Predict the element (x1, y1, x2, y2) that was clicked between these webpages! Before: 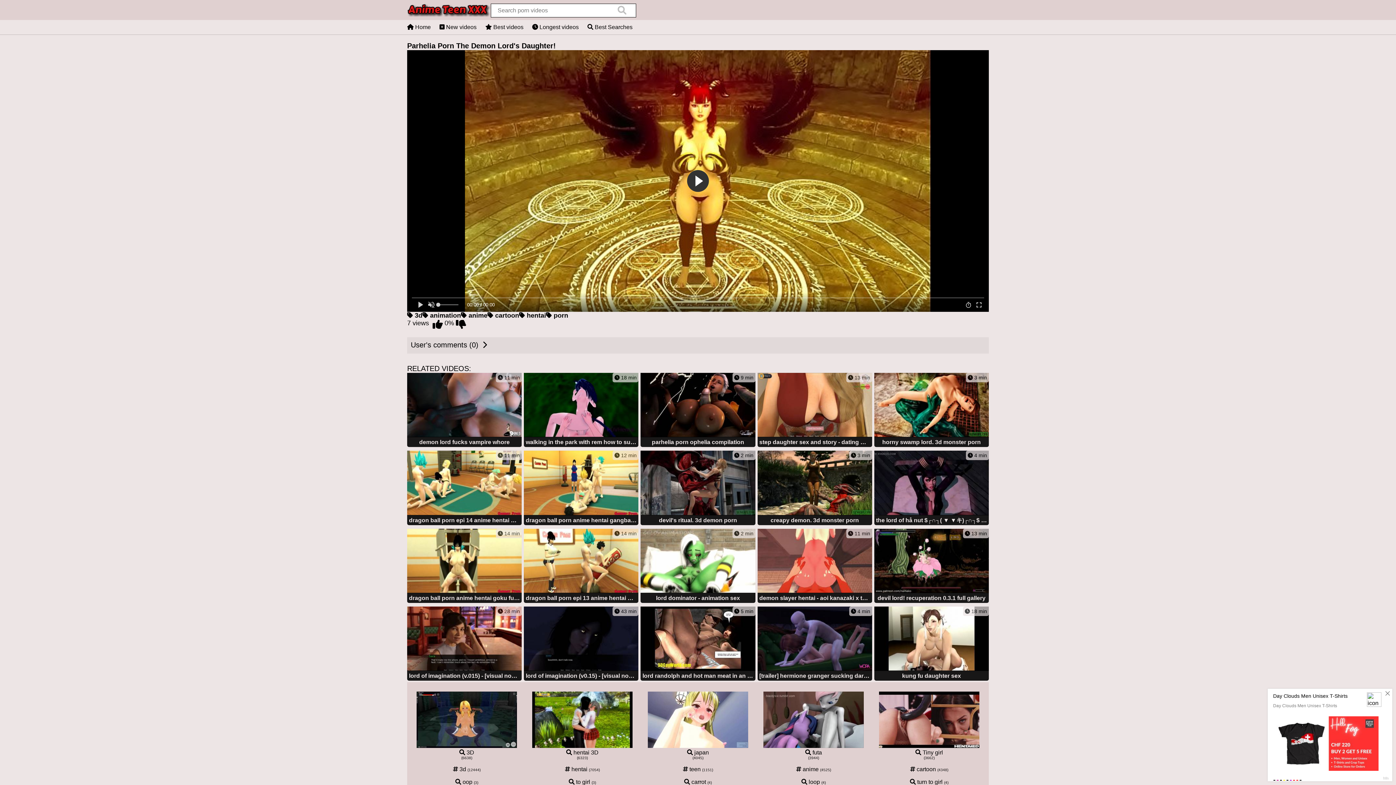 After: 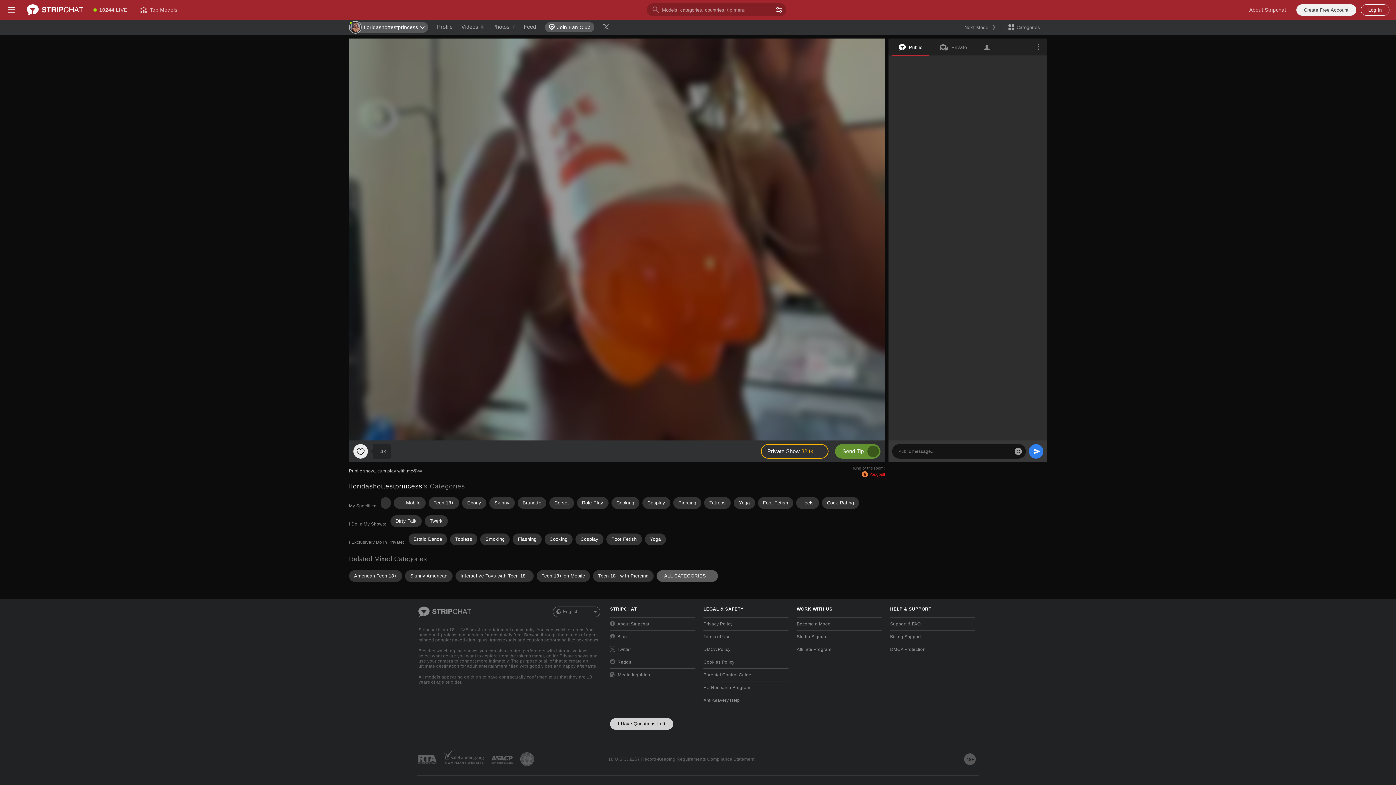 Action: label:  18 min
walking in the park with rem how to summon a demon lord bbox: (524, 373, 638, 448)